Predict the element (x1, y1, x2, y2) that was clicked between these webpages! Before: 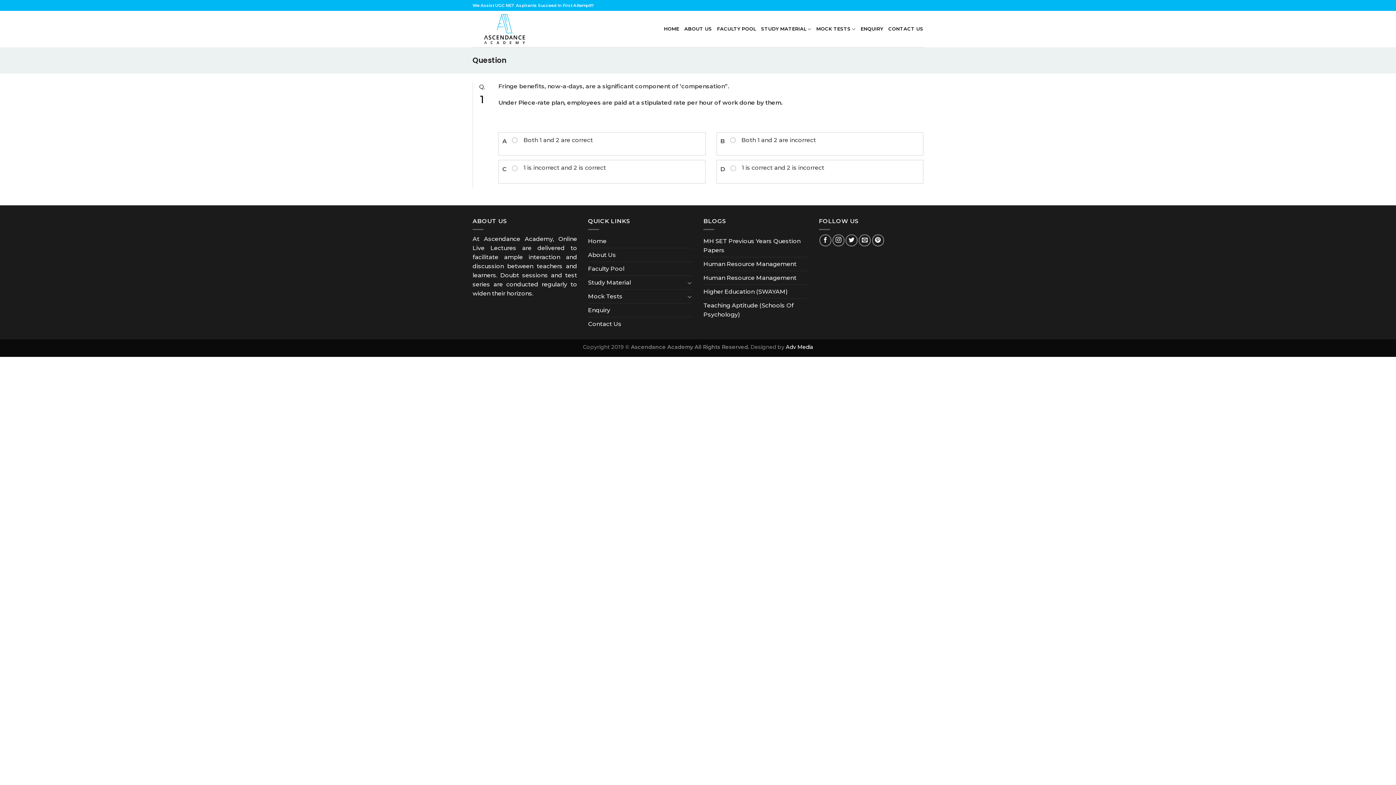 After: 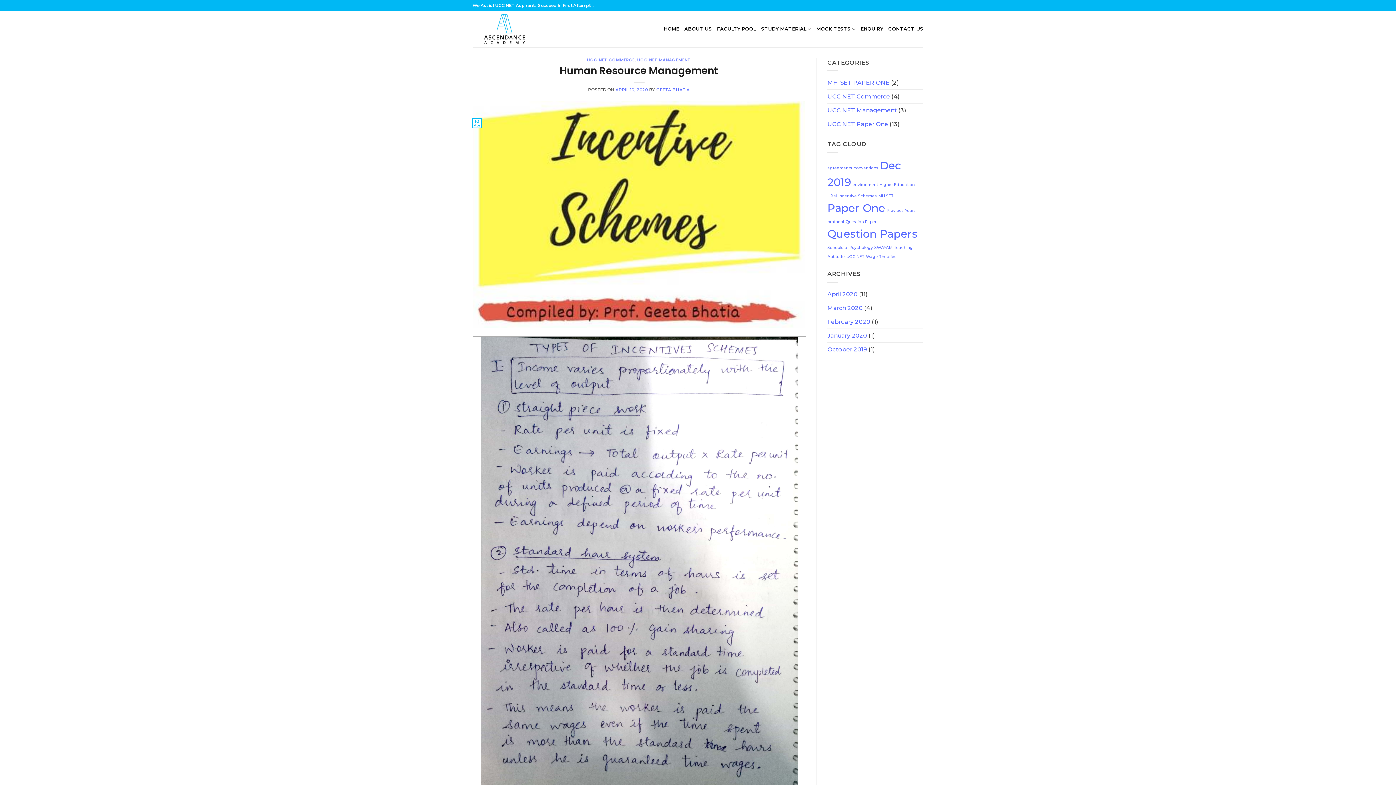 Action: bbox: (703, 257, 796, 271) label: Human Resource Management